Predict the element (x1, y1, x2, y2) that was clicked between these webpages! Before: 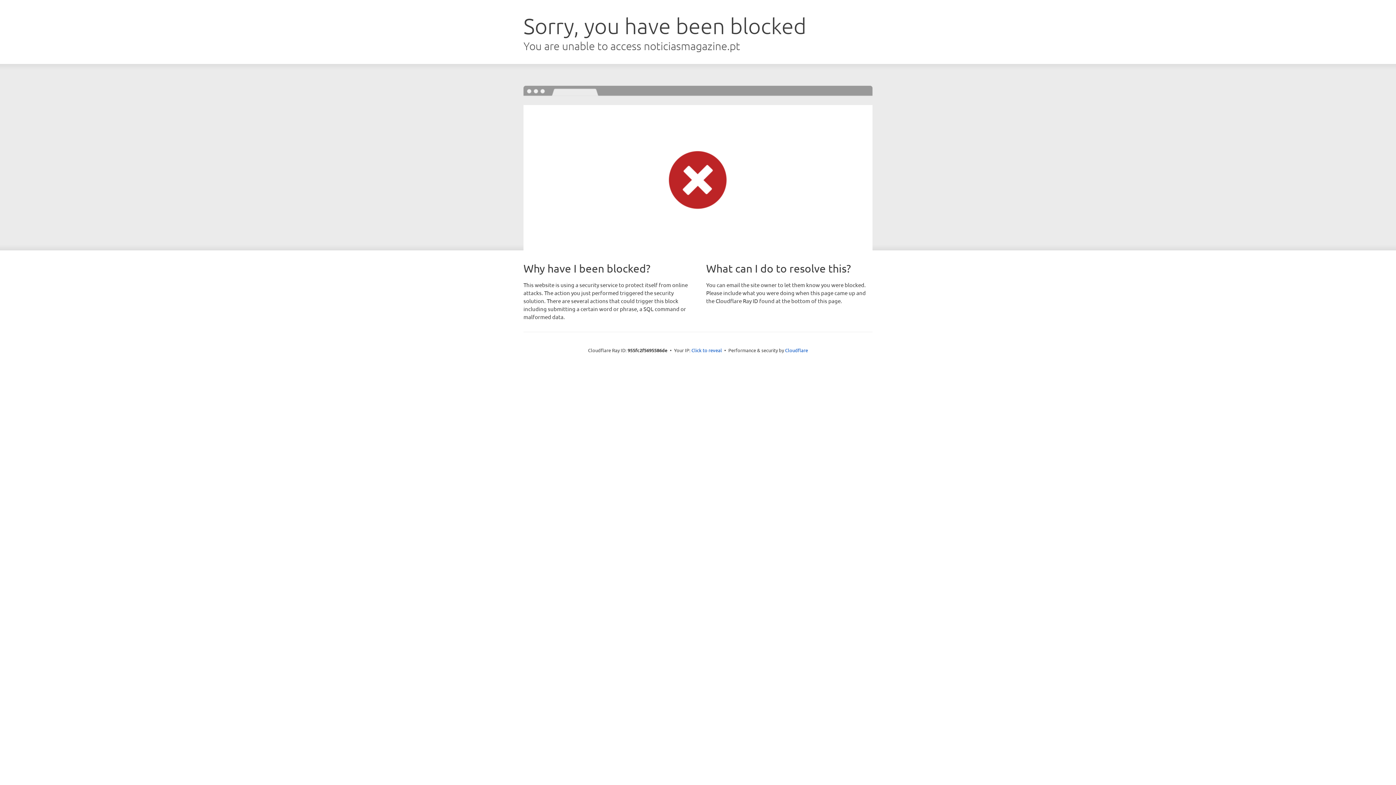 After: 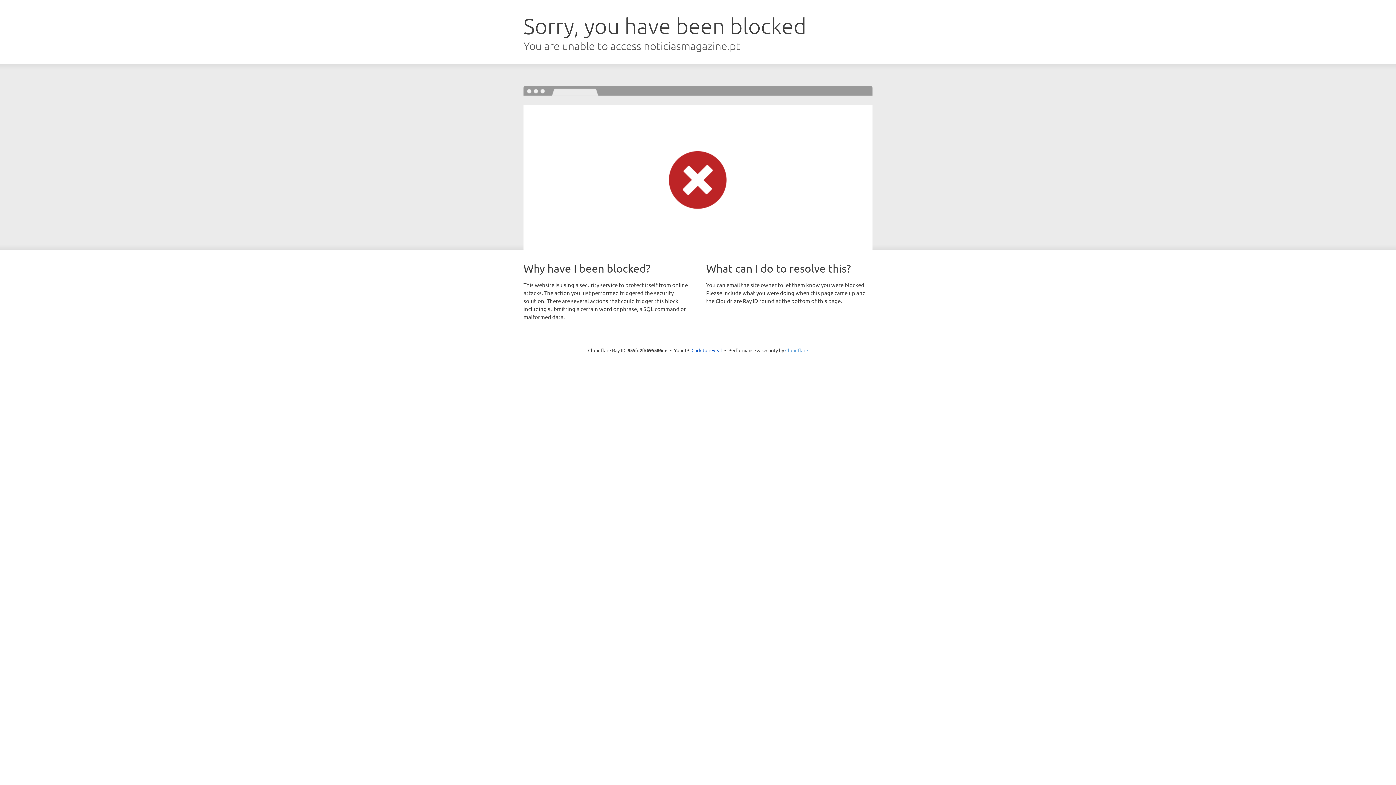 Action: label: Cloudflare bbox: (785, 347, 808, 353)